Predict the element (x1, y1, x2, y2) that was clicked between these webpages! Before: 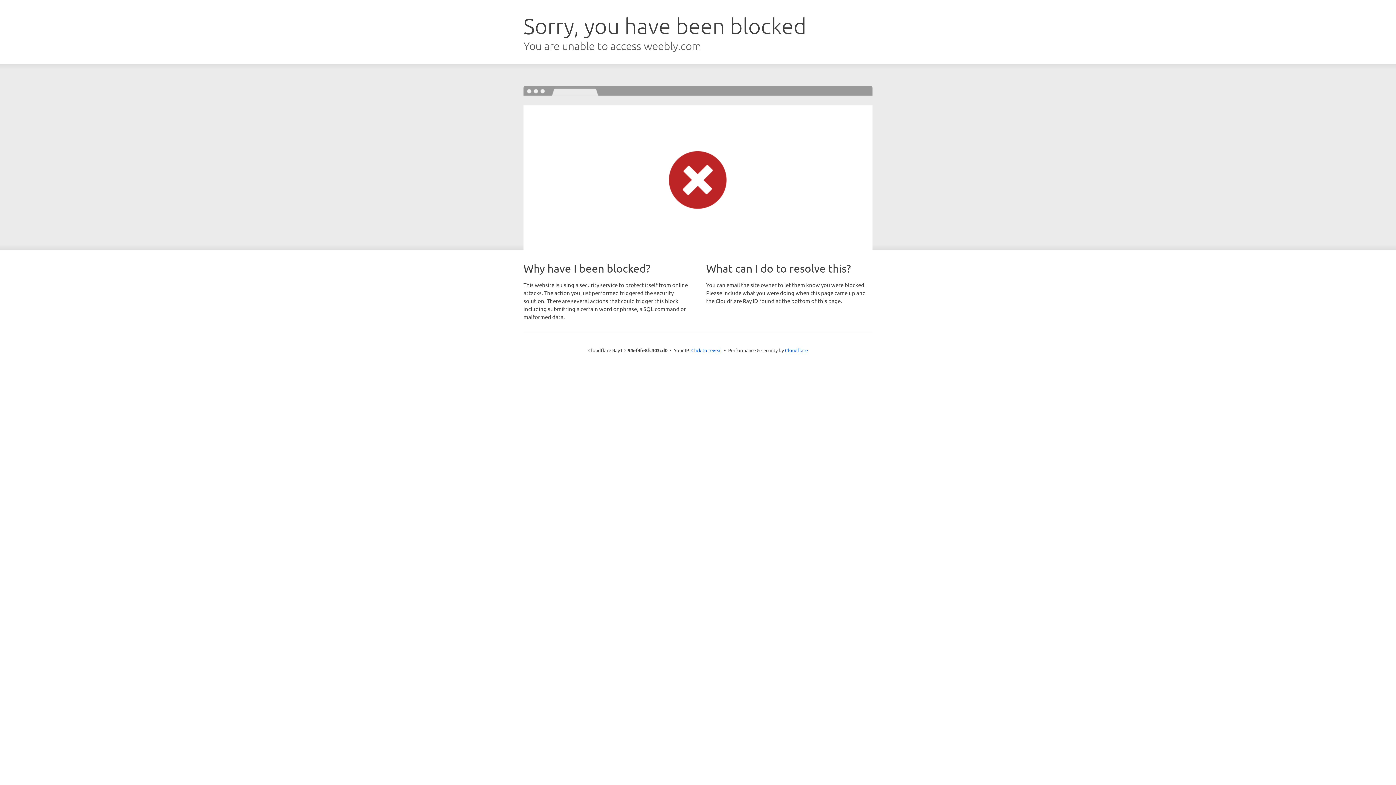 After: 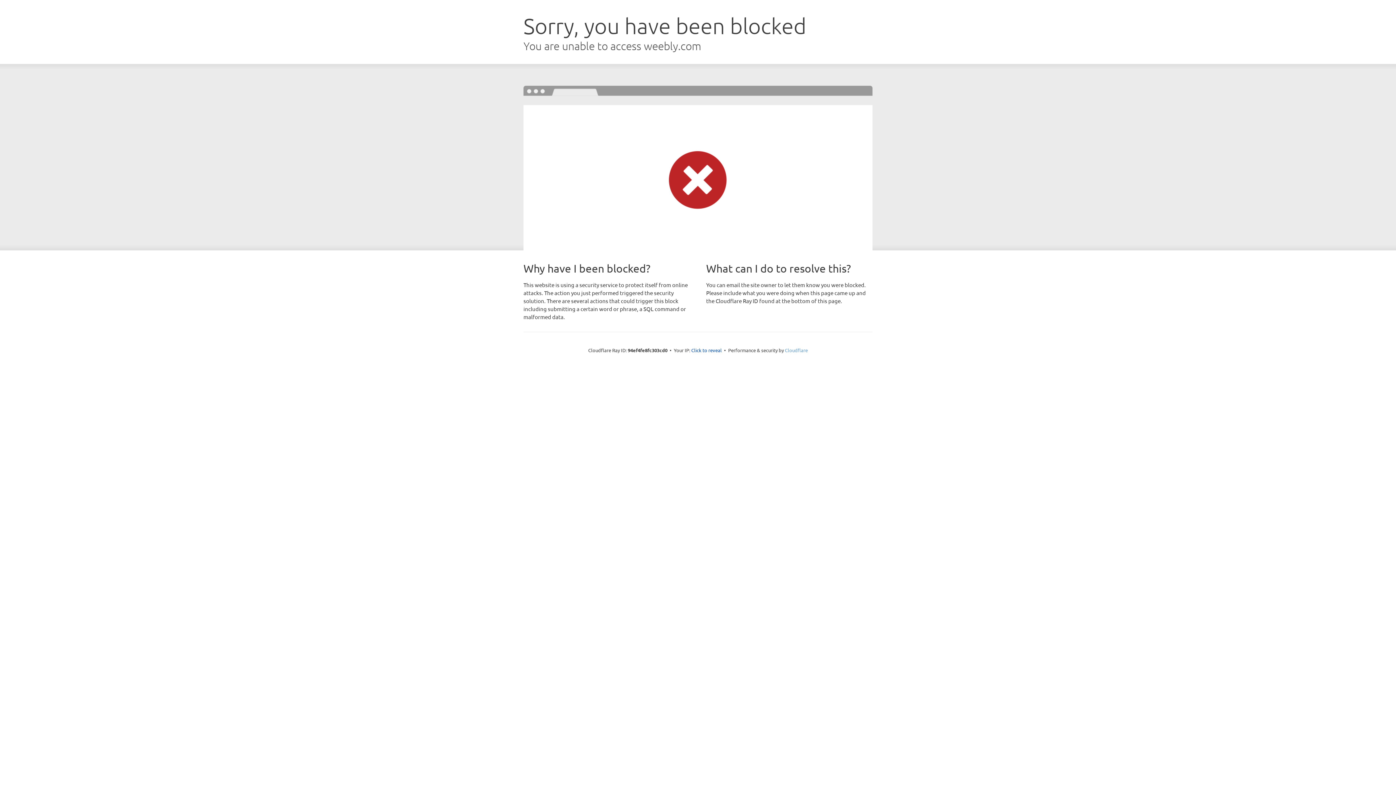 Action: bbox: (785, 347, 808, 353) label: Cloudflare